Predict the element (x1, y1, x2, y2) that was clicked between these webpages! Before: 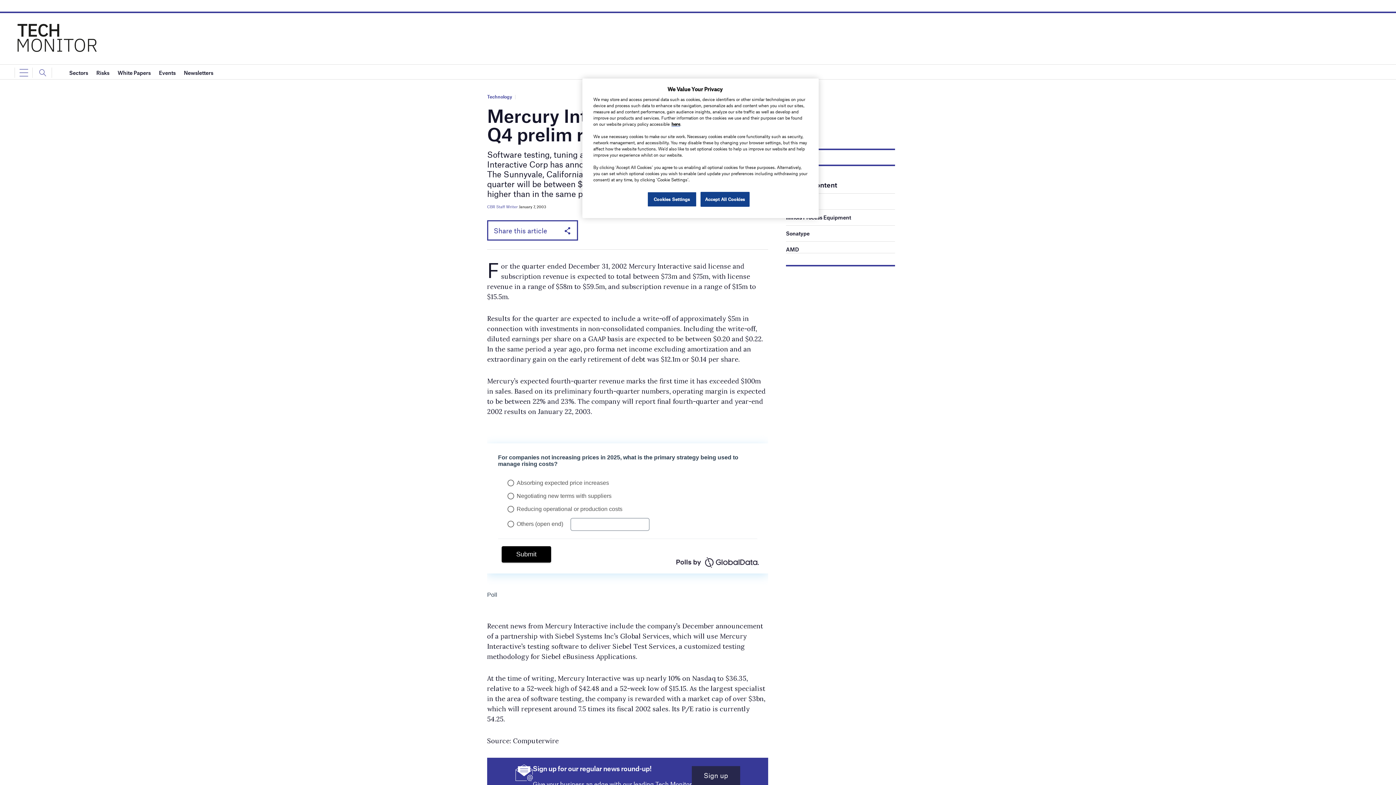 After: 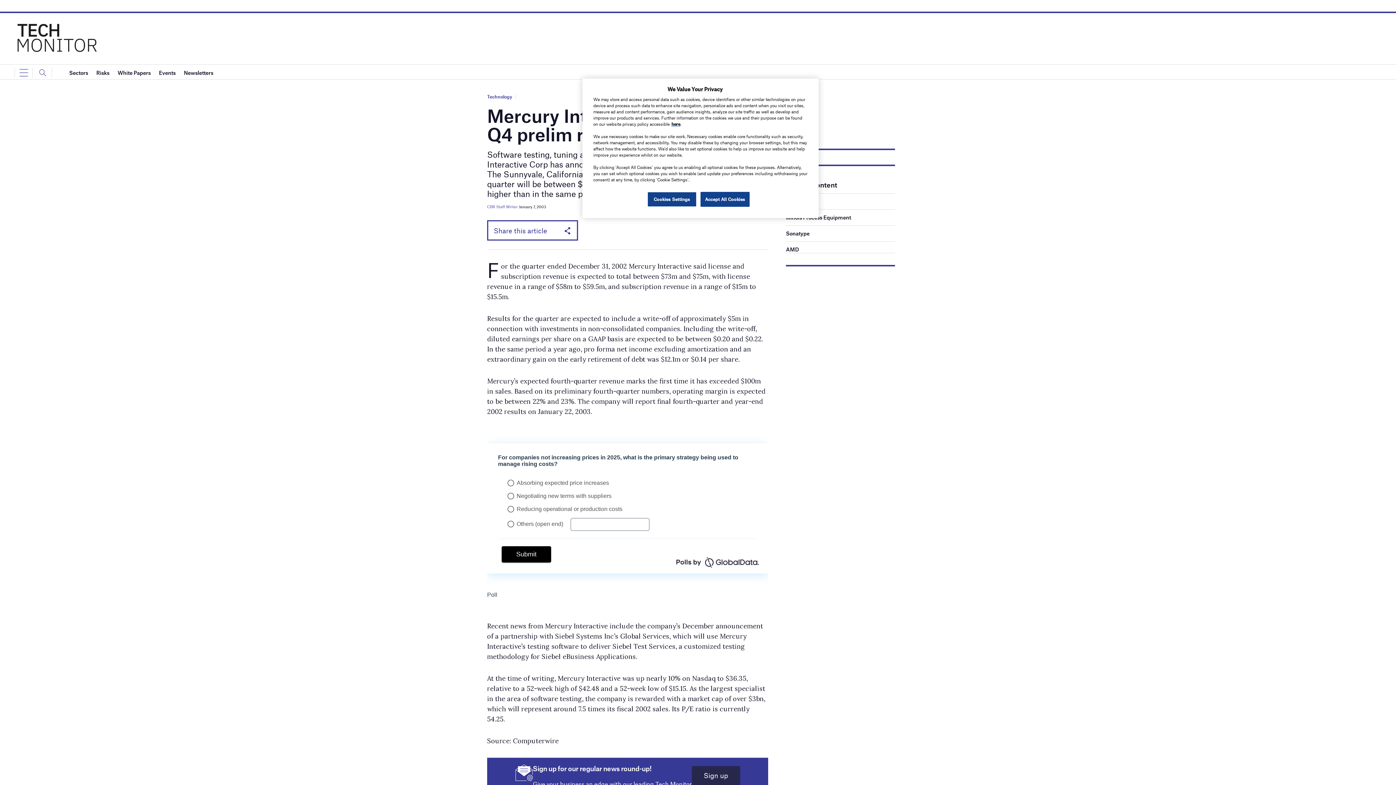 Action: label: Sonatype bbox: (786, 230, 809, 236)